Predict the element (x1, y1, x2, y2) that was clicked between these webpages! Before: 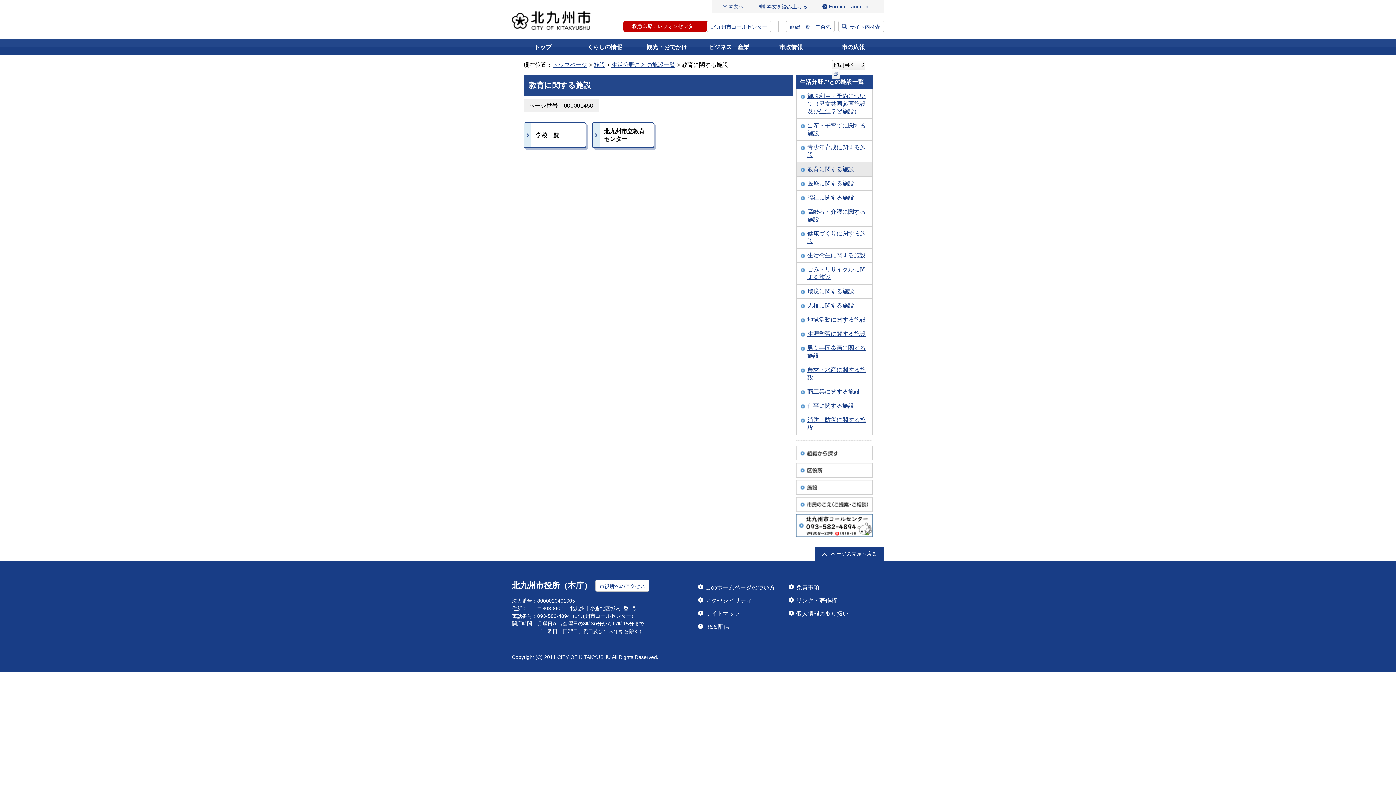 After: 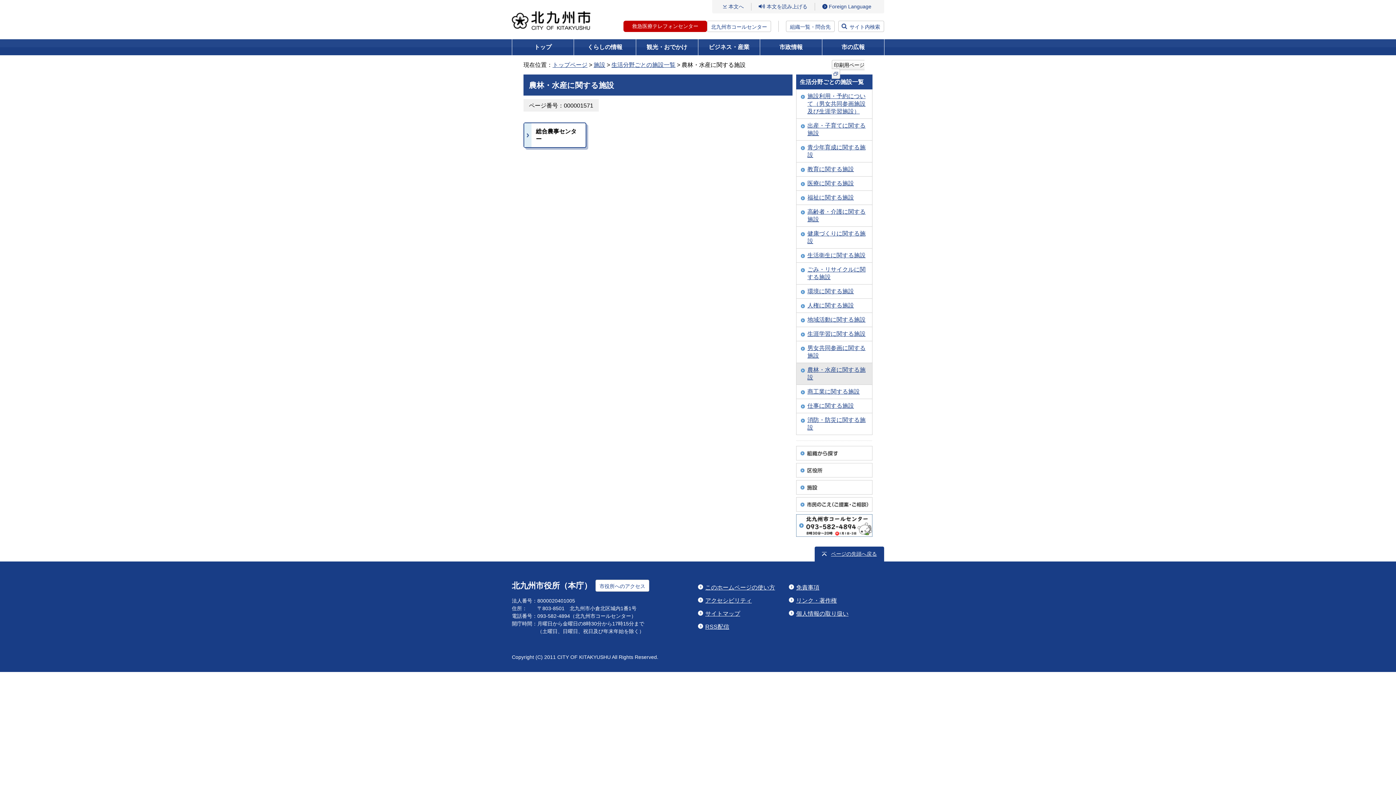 Action: bbox: (800, 366, 868, 381) label: 農林・水産に関する施設